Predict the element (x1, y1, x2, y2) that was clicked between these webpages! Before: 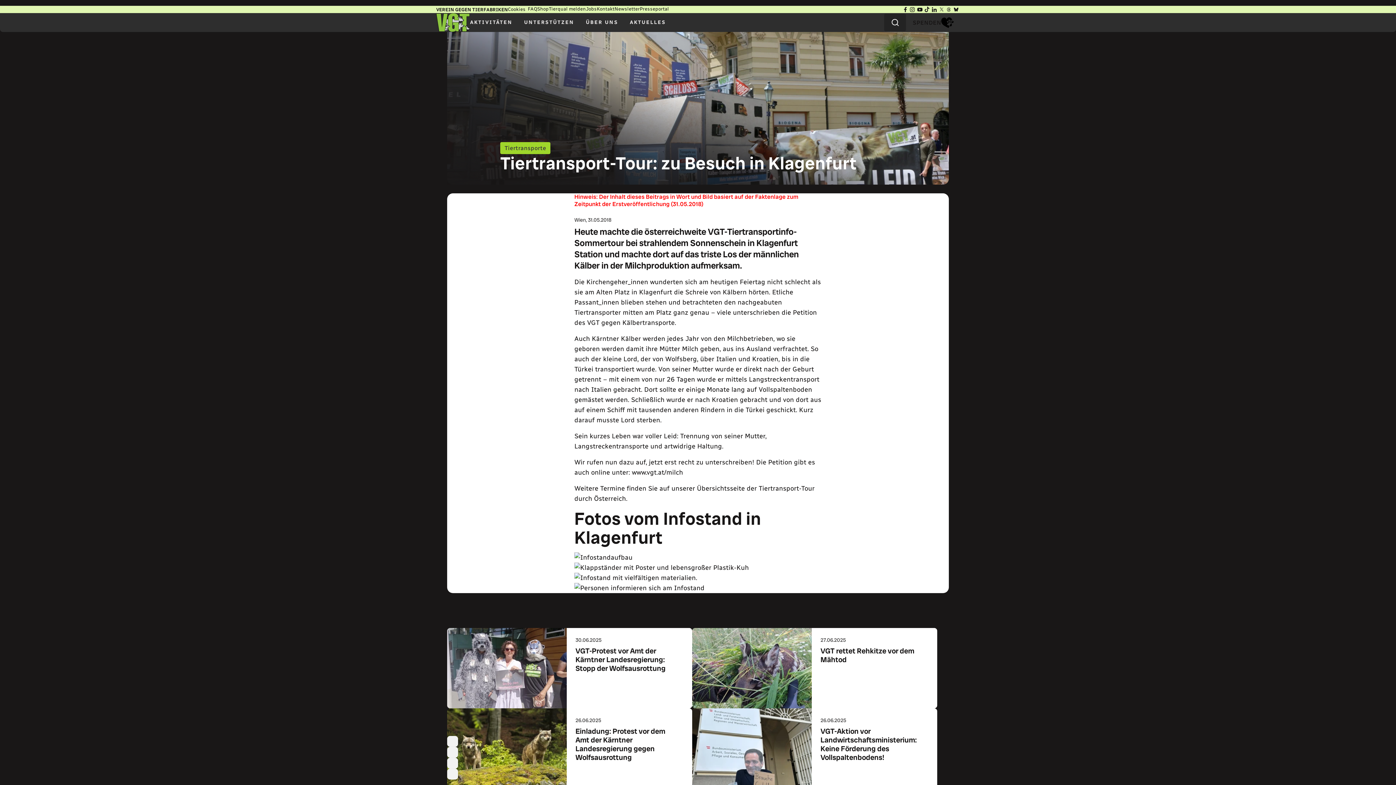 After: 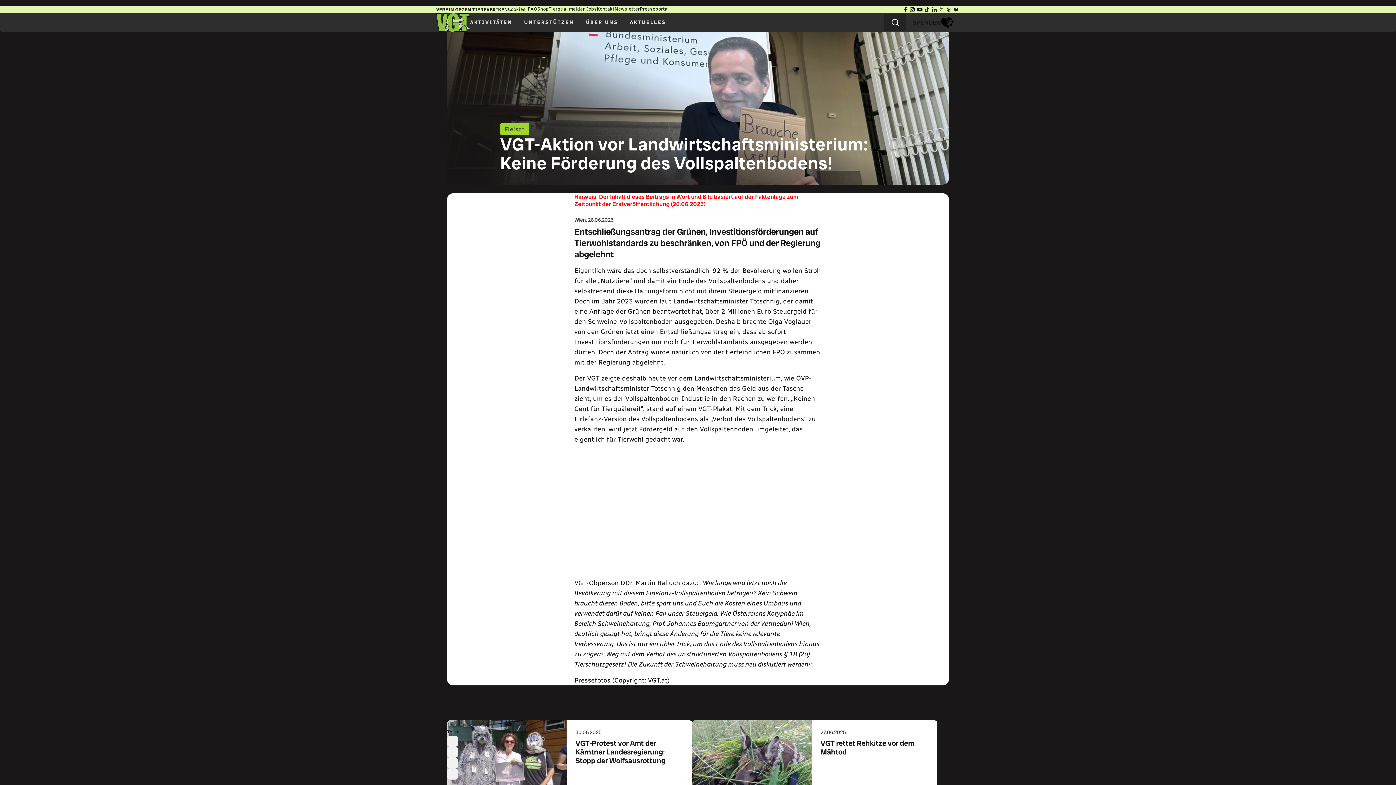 Action: label: Zum Artikel bbox: (820, 773, 887, 789)